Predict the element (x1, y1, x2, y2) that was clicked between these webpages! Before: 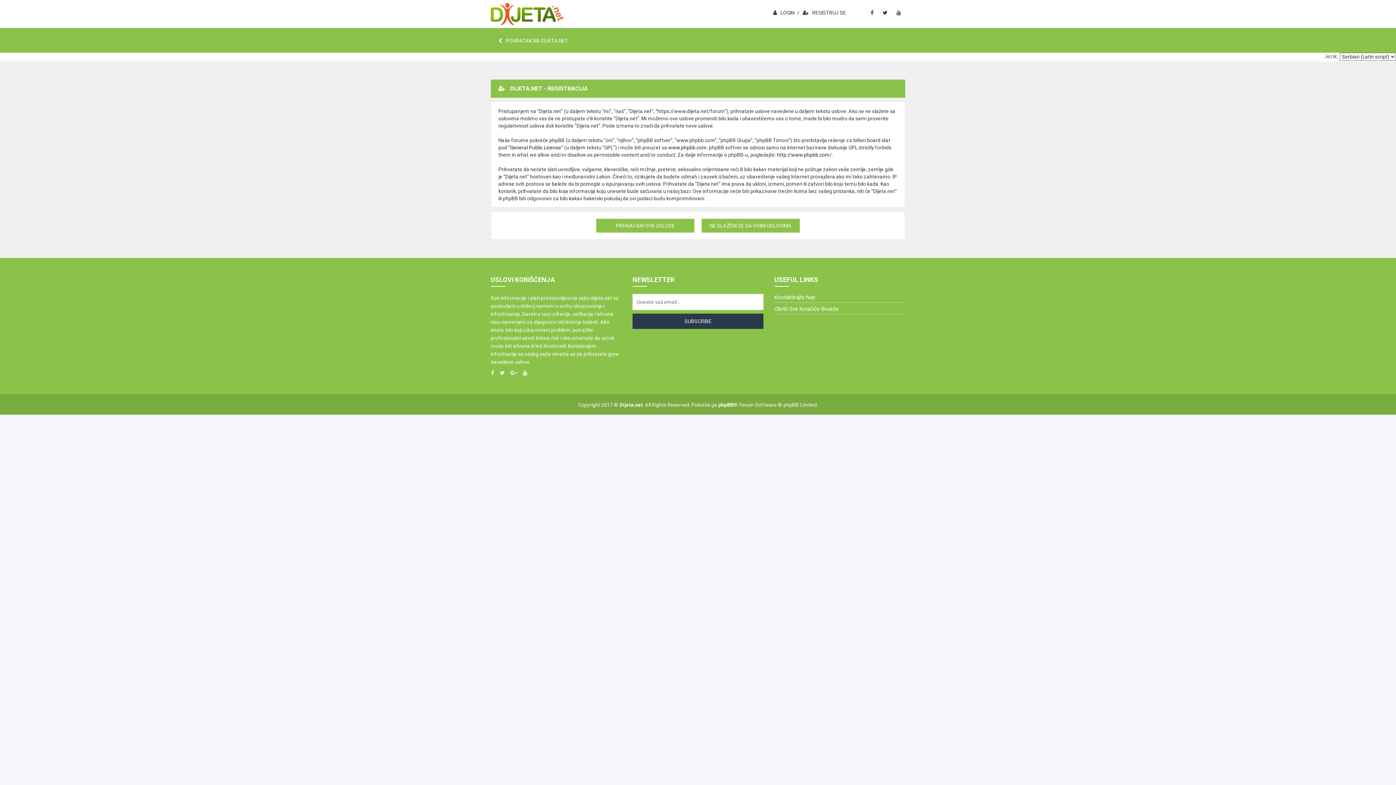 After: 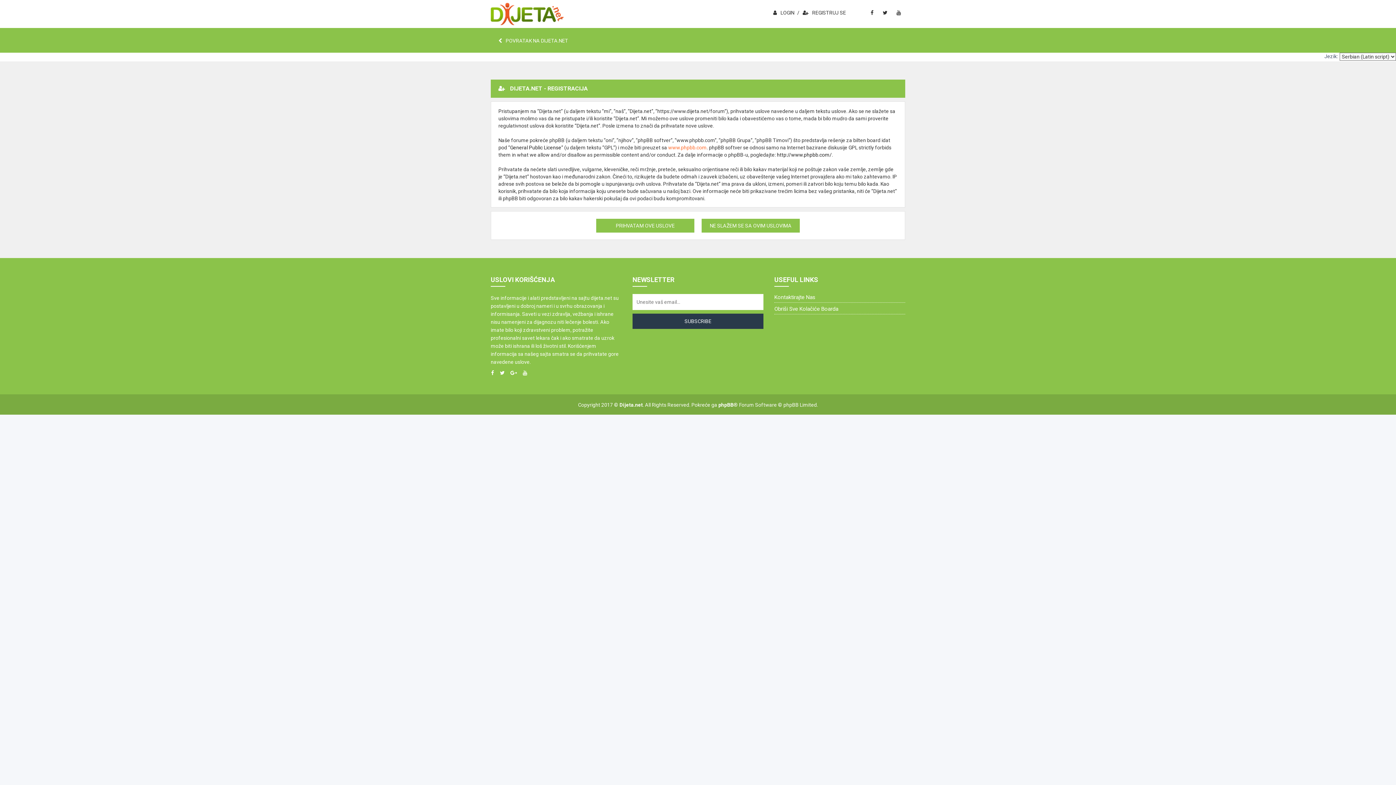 Action: label: www.phpbb.com bbox: (668, 144, 706, 150)